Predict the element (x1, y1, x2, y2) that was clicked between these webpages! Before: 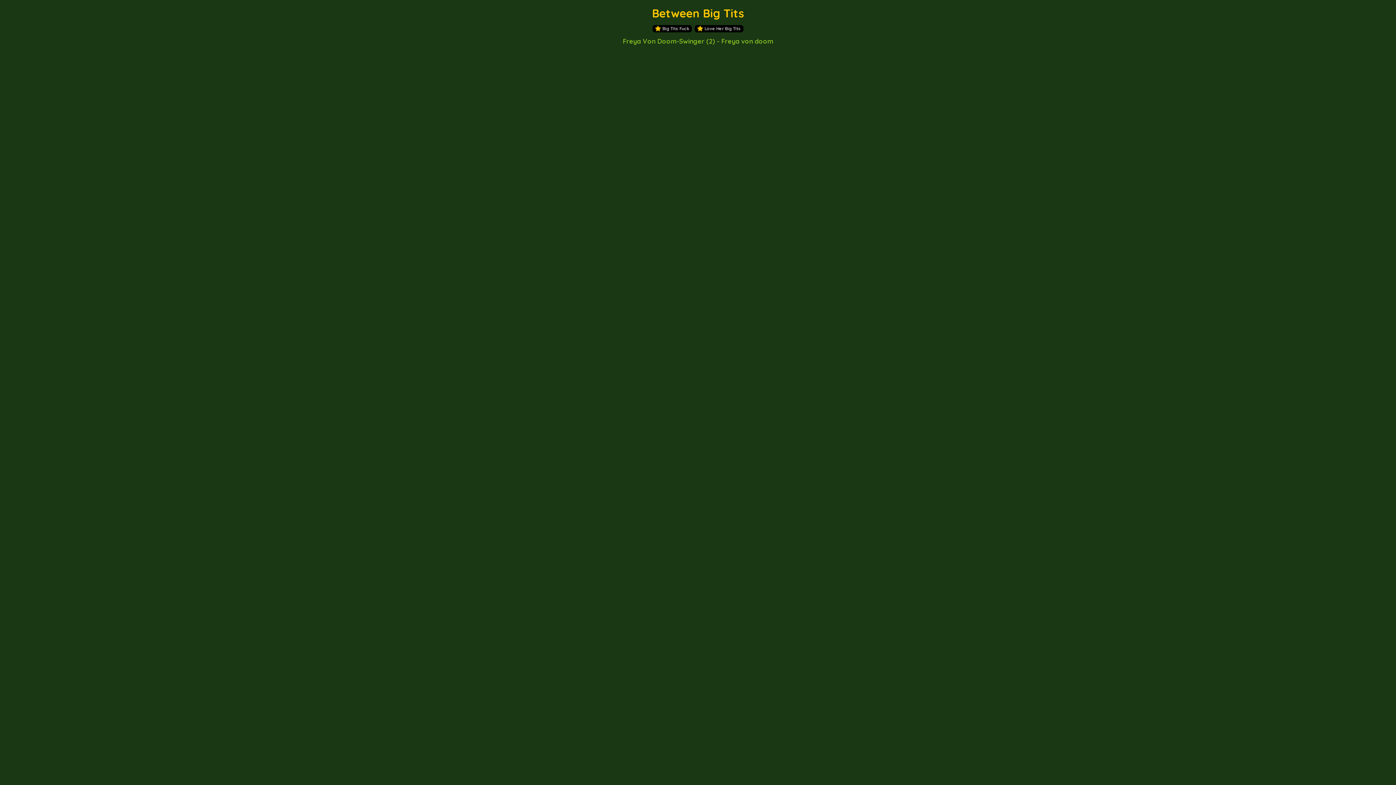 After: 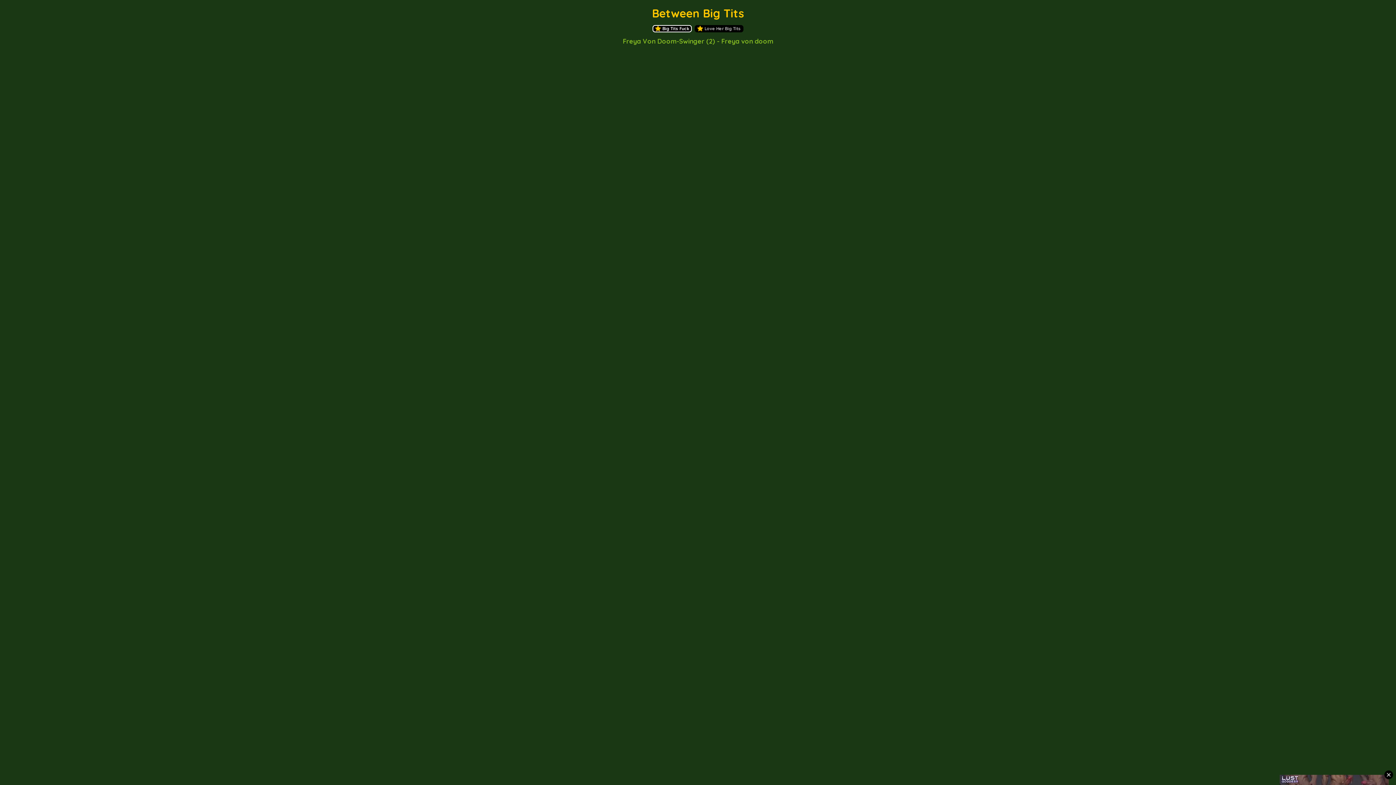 Action: bbox: (652, 25, 692, 32) label: Big Tits Fuck